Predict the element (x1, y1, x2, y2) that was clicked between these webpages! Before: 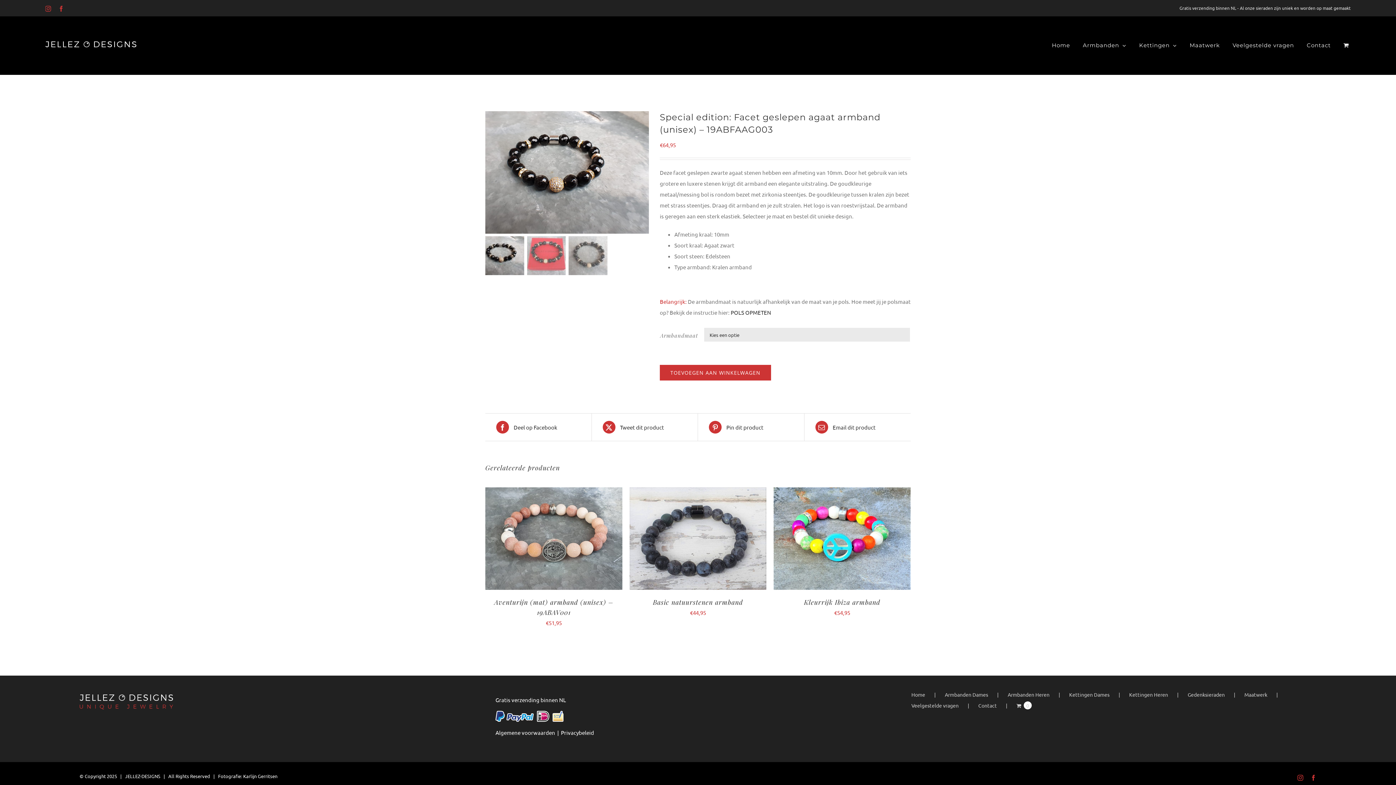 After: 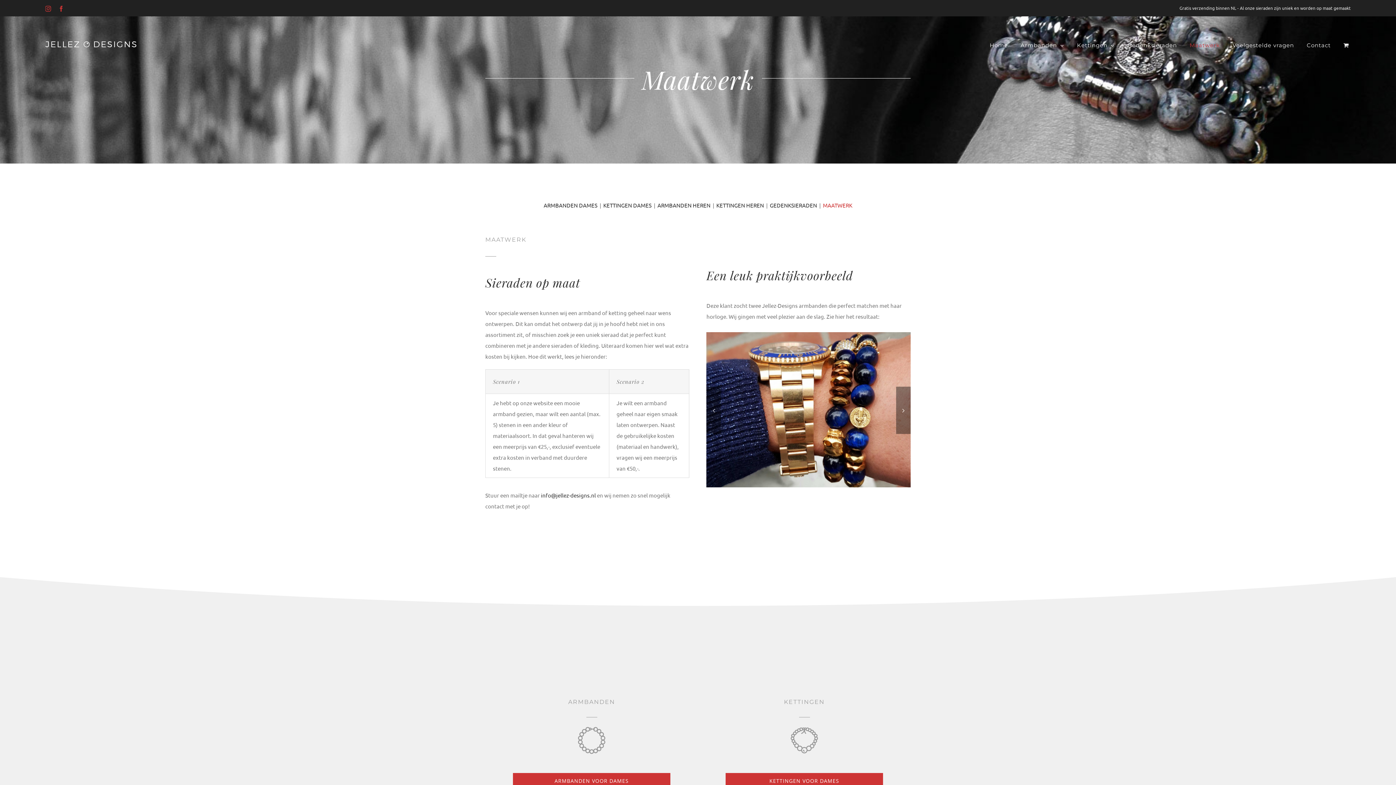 Action: bbox: (1190, 30, 1220, 60) label: Maatwerk